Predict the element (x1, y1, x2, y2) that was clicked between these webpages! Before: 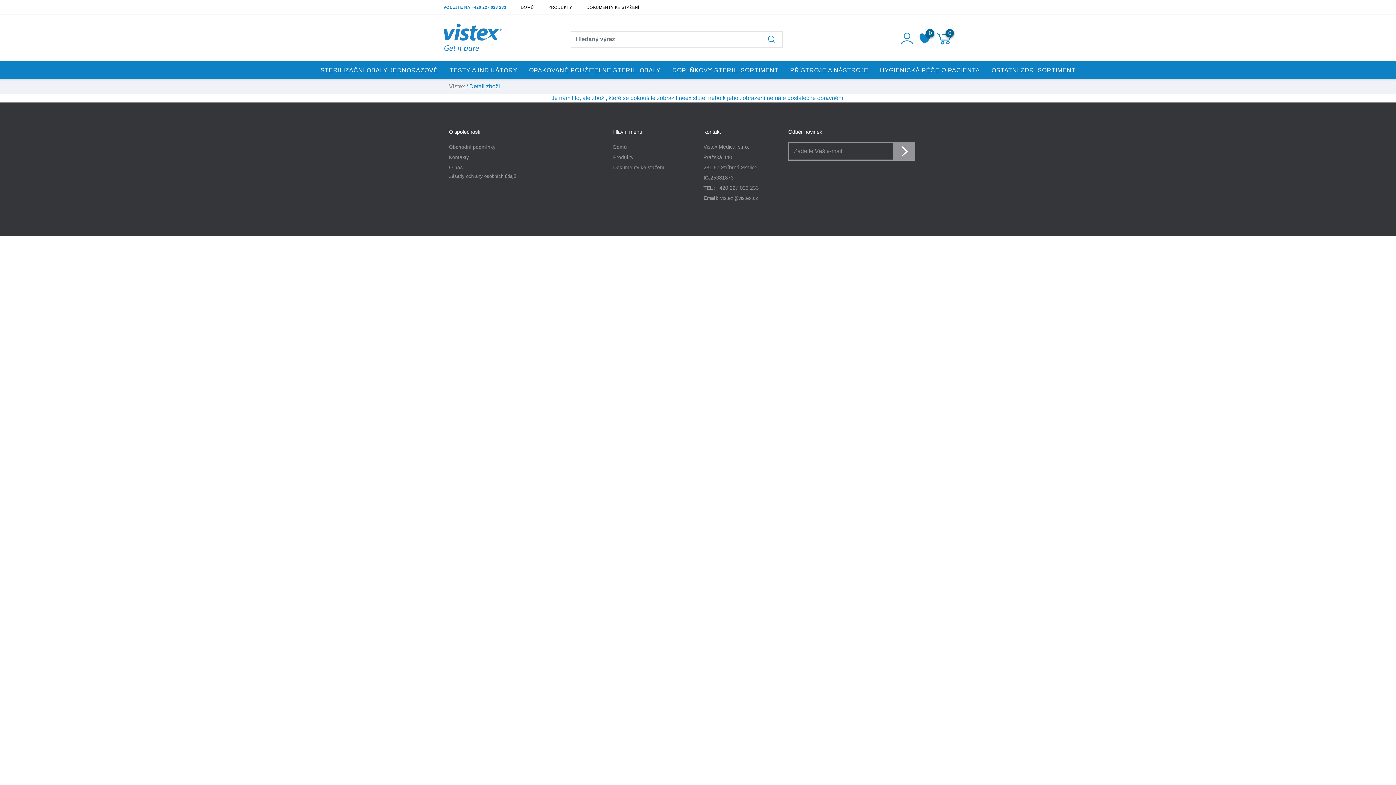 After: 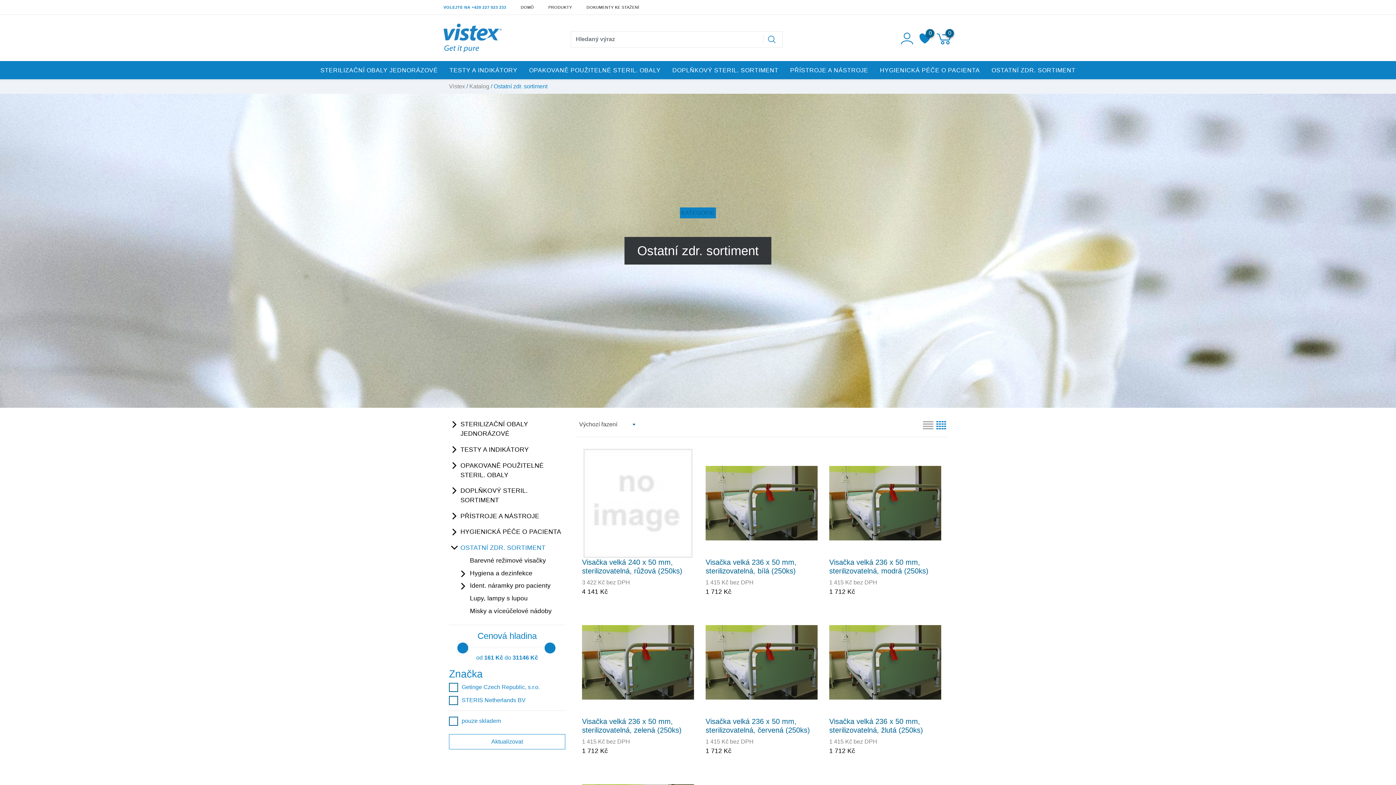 Action: label: OSTATNÍ ZDR. SORTIMENT bbox: (986, 60, 1081, 79)